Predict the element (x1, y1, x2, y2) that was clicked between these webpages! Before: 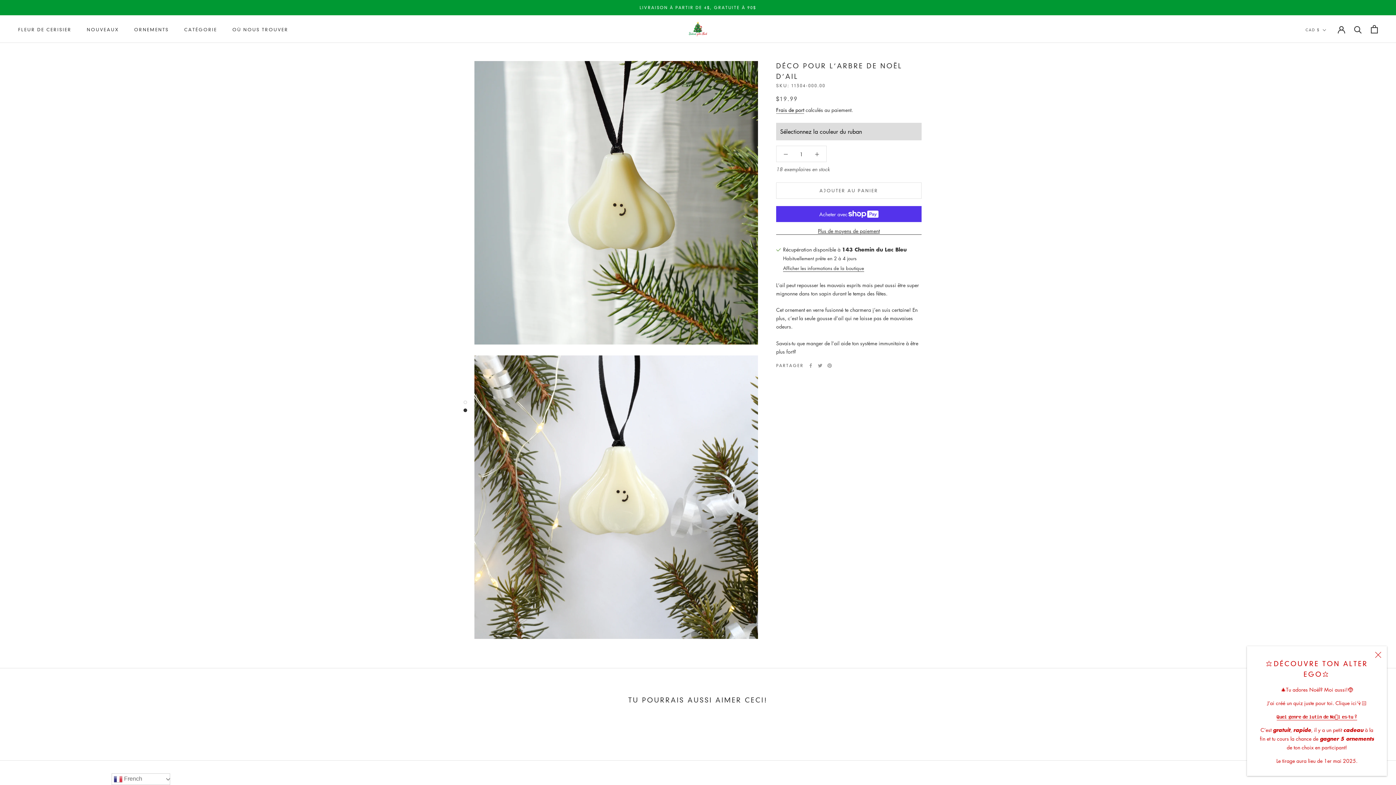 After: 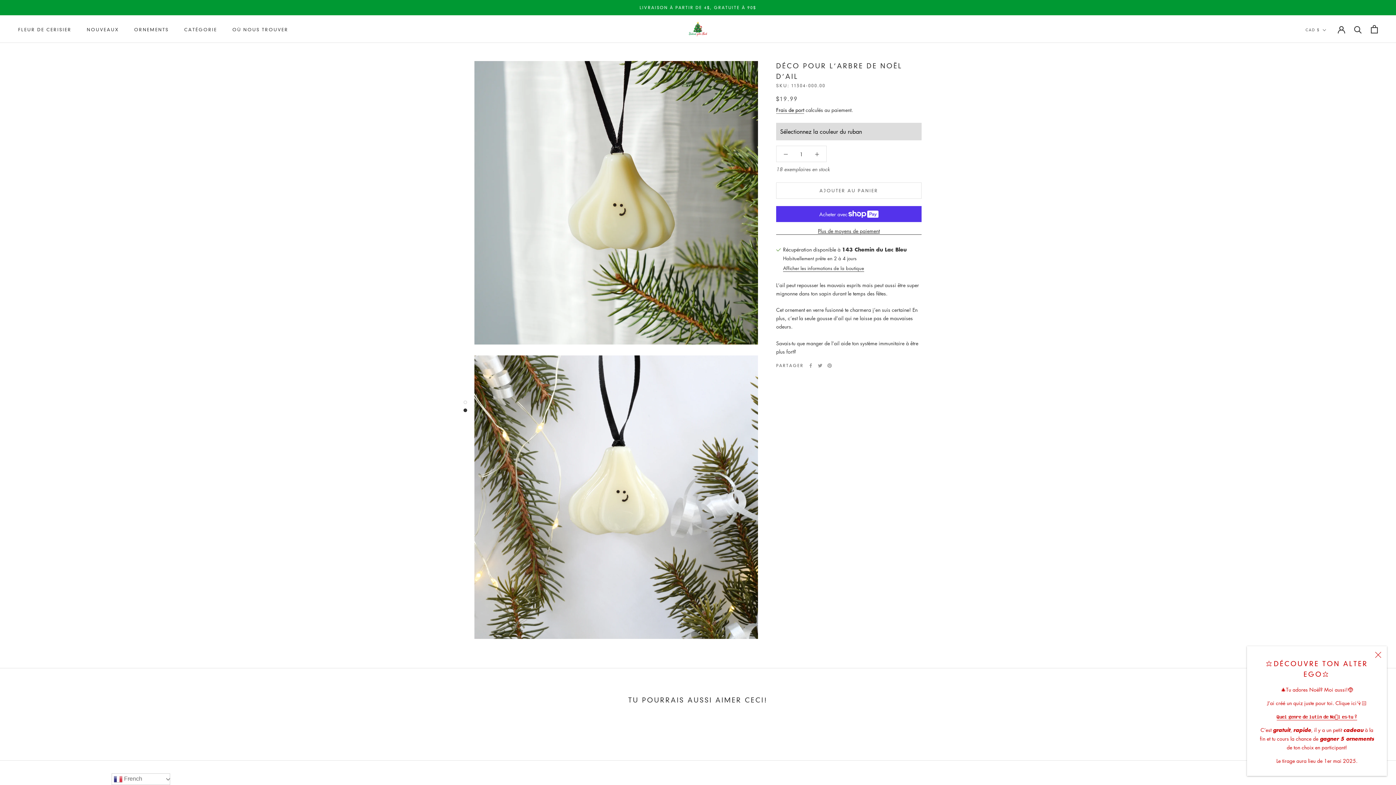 Action: bbox: (1277, 713, 1357, 720) label: 𝐐𝐮𝐞𝐥 𝐠𝐞𝐧𝐫𝐞 𝐝𝐞 𝐥𝐮𝐭𝐢𝐧 𝐝𝐞 𝐍𝐨𝐞̈𝐥 𝐞𝐬-𝐭𝐮 ?